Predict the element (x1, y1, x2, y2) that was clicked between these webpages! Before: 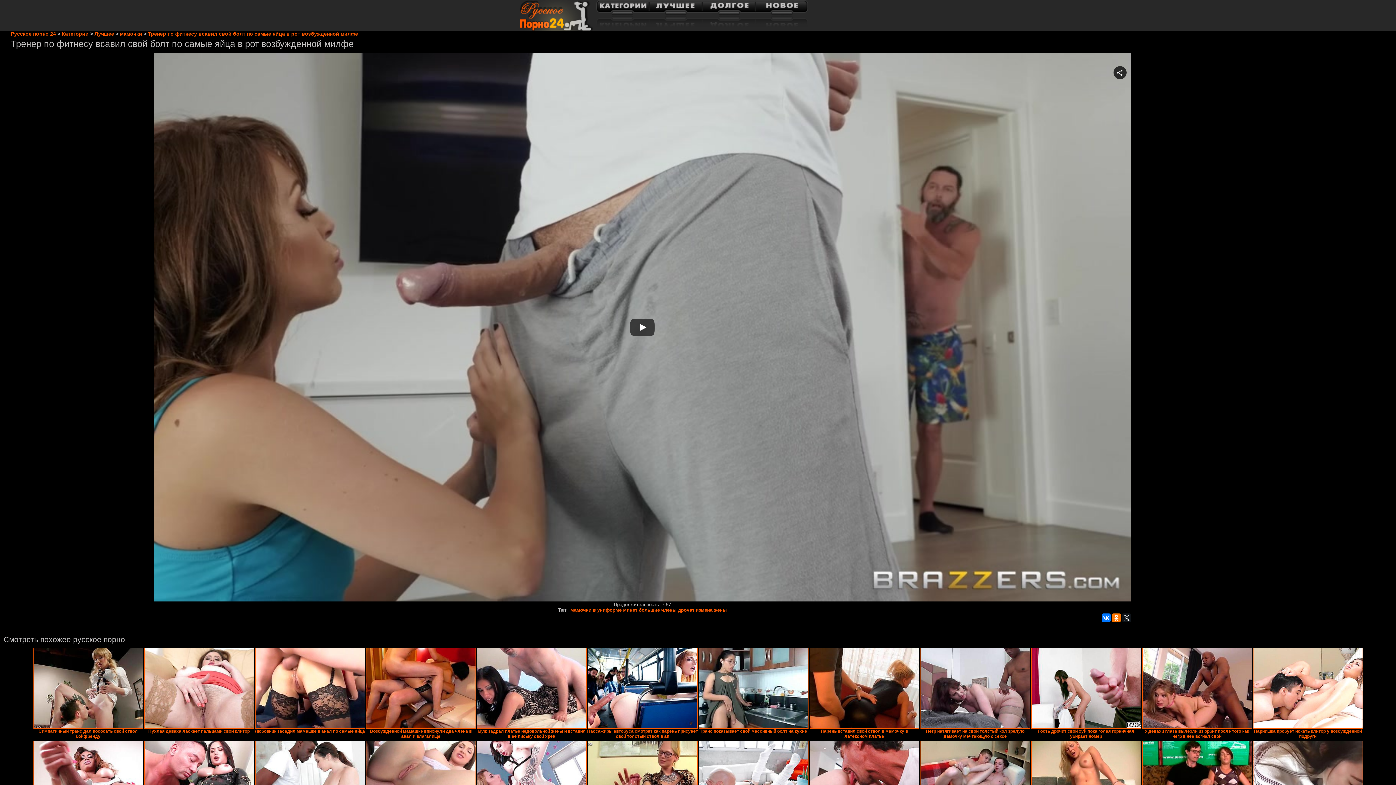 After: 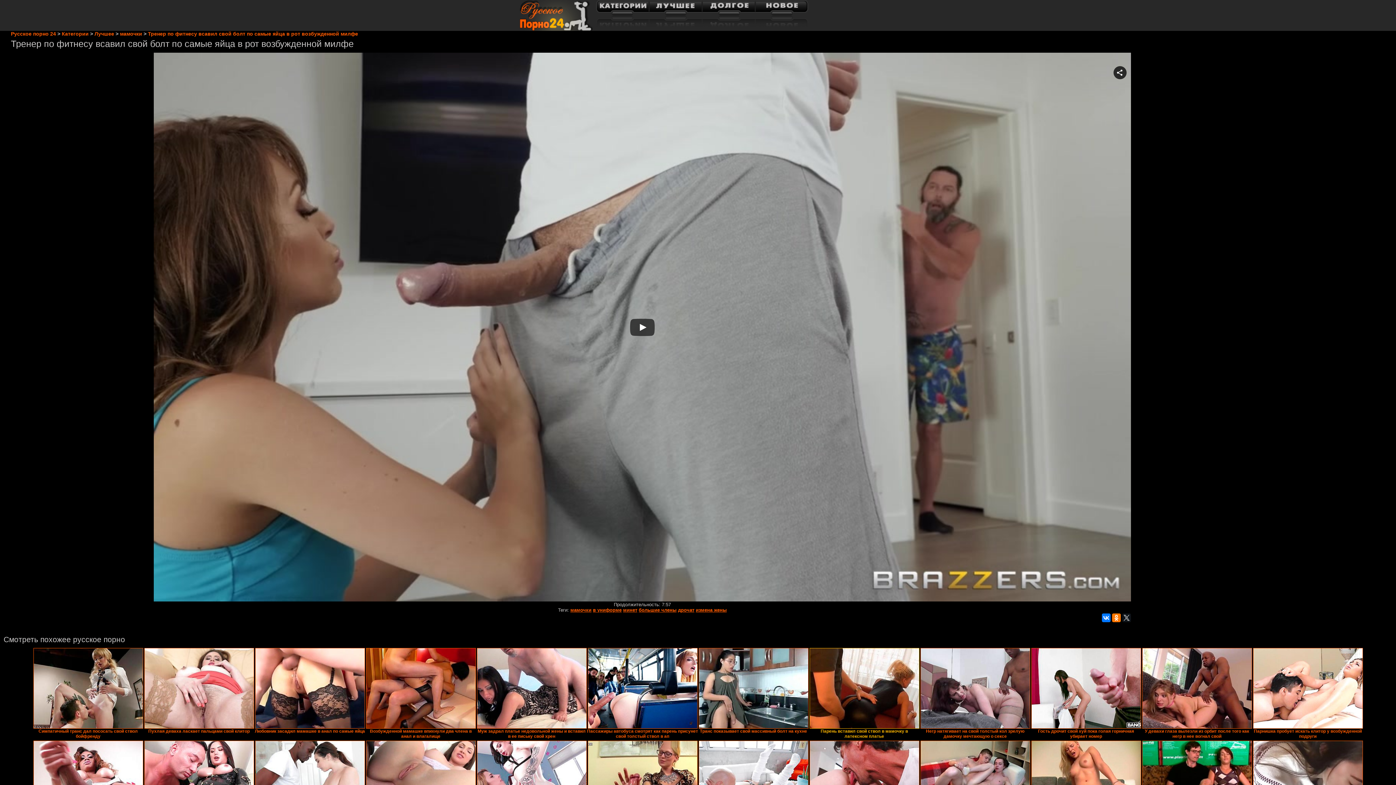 Action: label: Парень вставил свой ствол в мамочку в латексном платье bbox: (809, 648, 920, 741)